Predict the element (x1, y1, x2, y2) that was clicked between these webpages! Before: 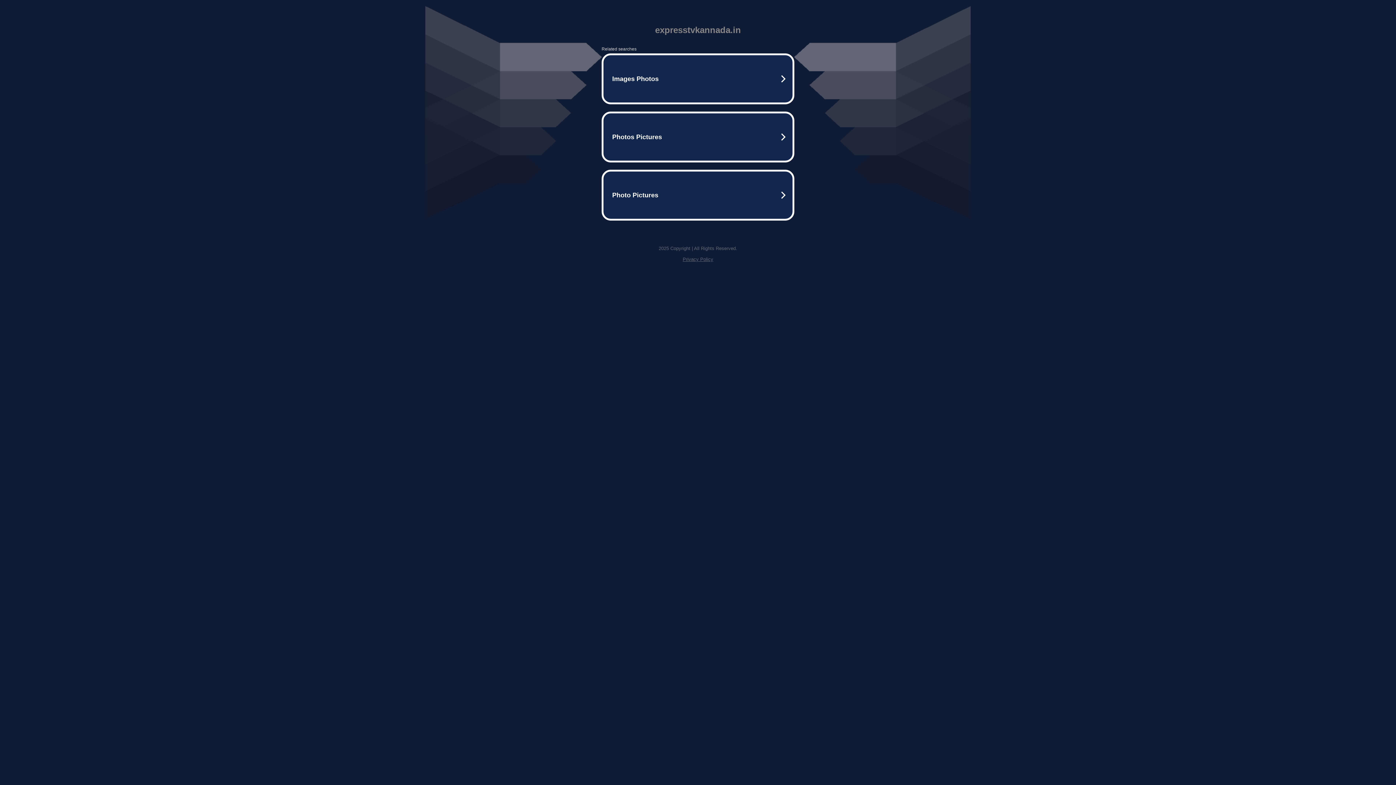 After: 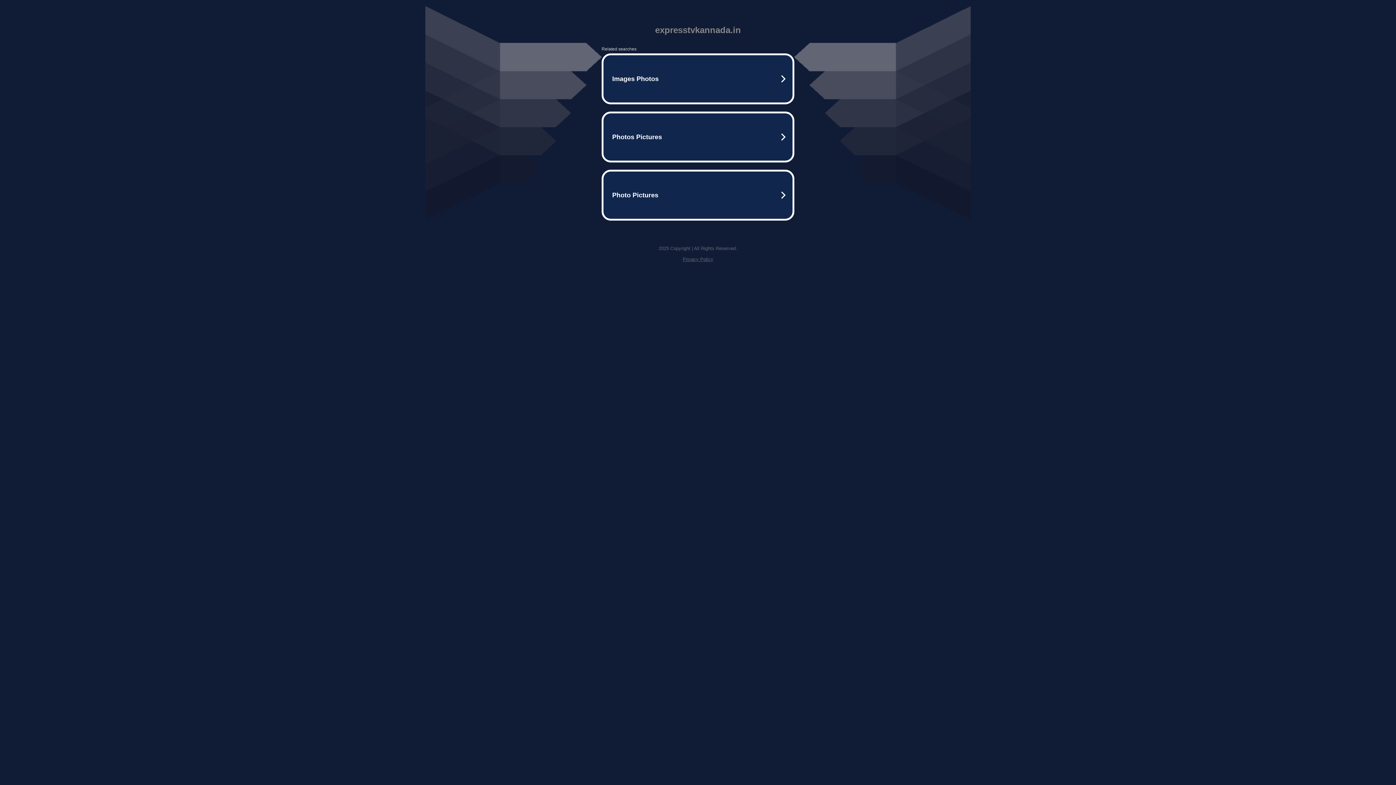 Action: label: Privacy Policy bbox: (682, 256, 713, 262)